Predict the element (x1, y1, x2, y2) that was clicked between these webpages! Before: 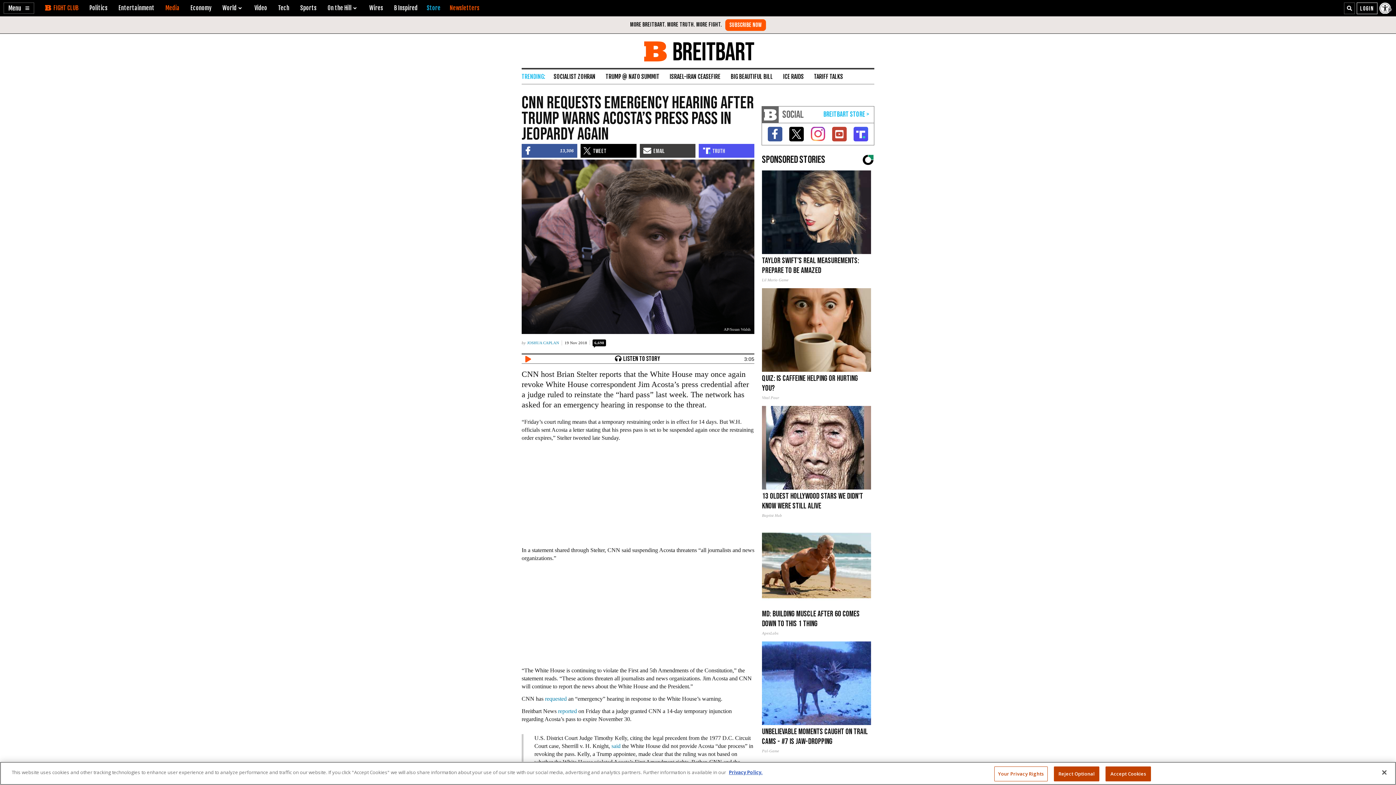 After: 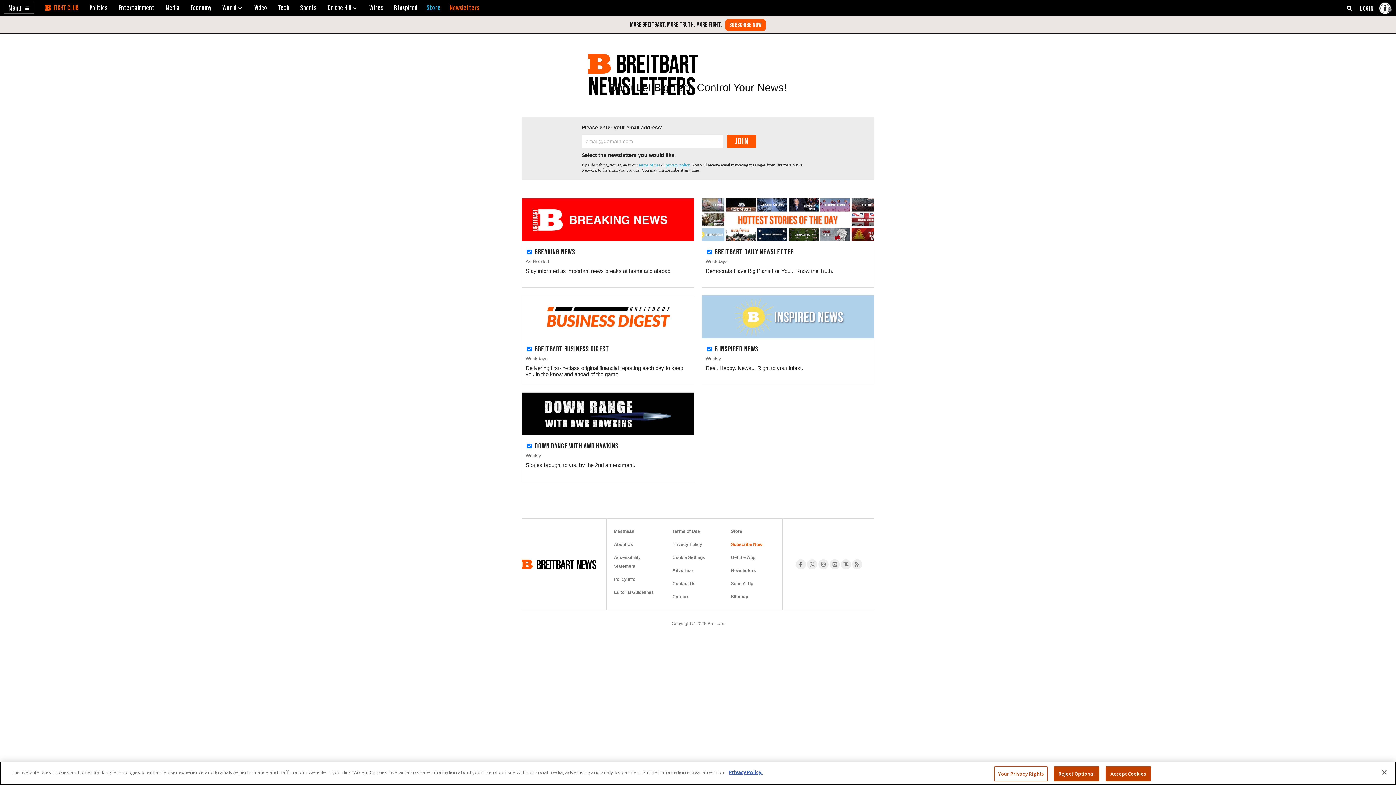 Action: bbox: (449, 4, 479, 11) label: Breitbart Newsletters